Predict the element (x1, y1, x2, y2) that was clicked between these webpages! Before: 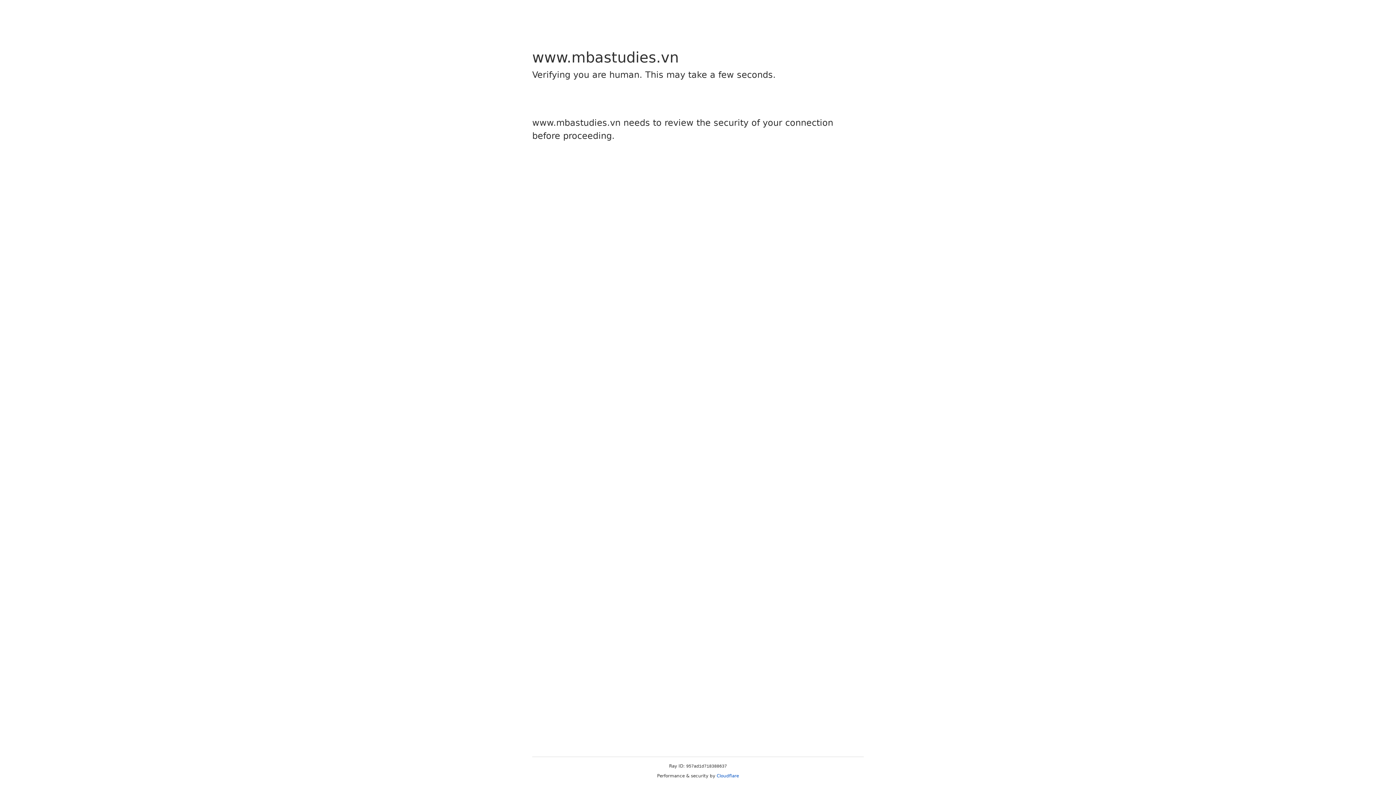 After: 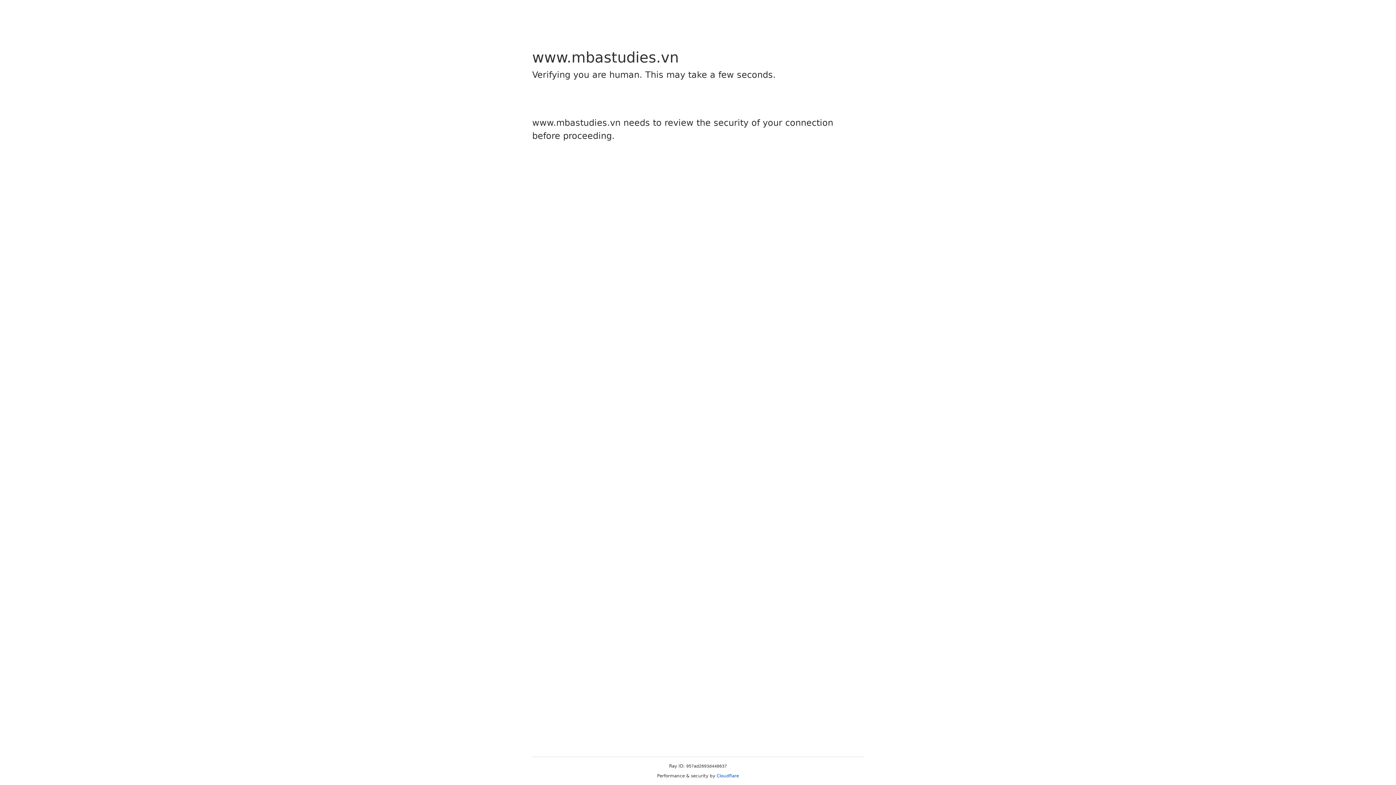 Action: label: Cloudflare bbox: (716, 773, 739, 778)